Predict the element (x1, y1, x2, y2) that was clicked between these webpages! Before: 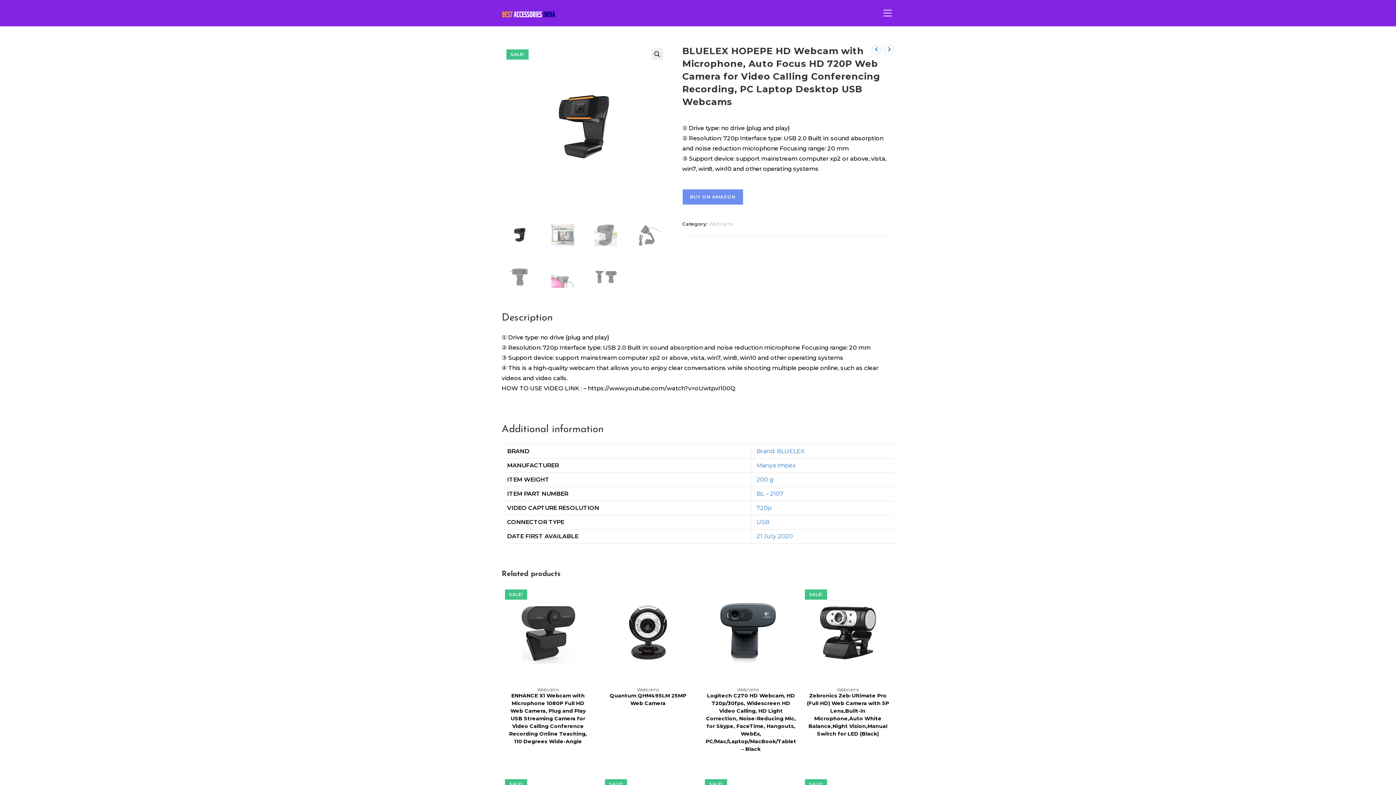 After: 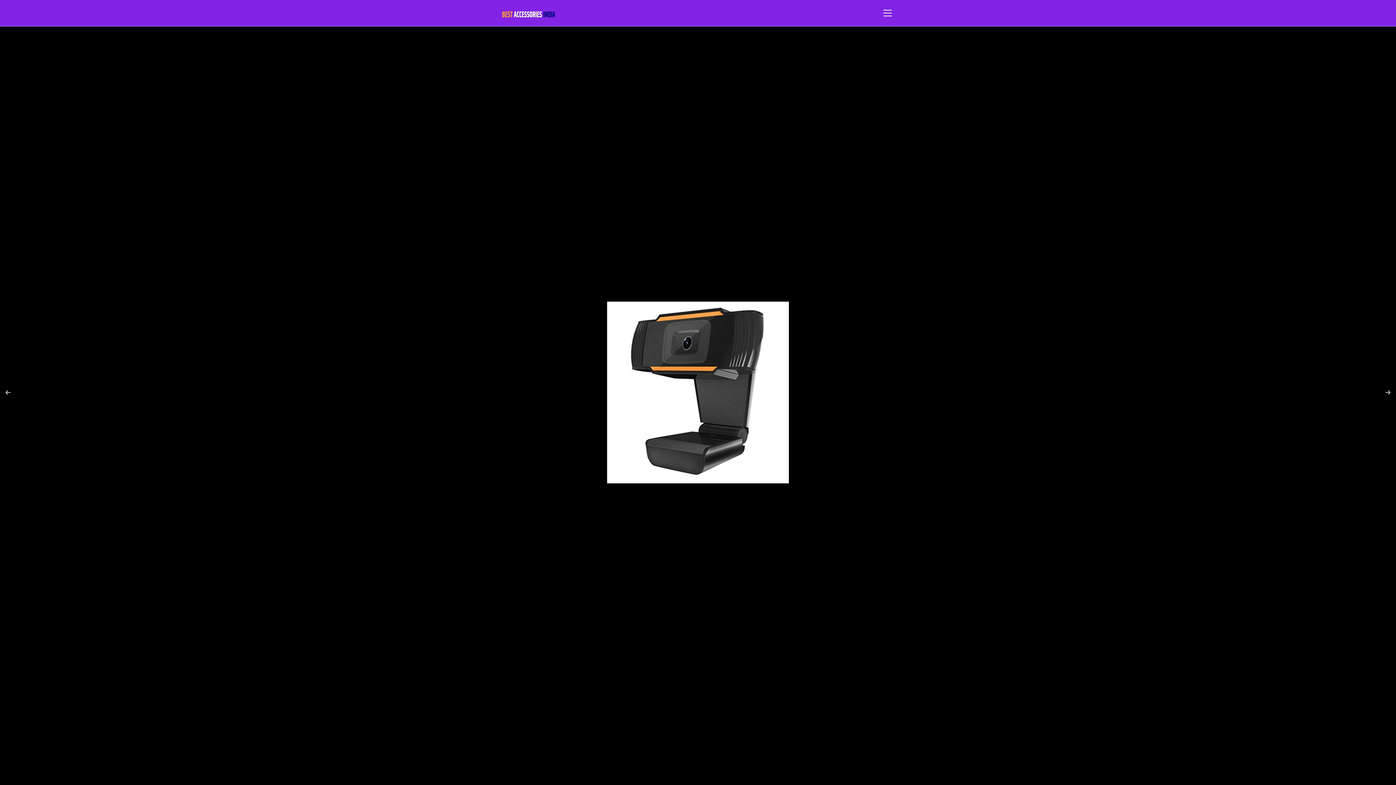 Action: label: View full-screen image gallery bbox: (651, 48, 663, 60)